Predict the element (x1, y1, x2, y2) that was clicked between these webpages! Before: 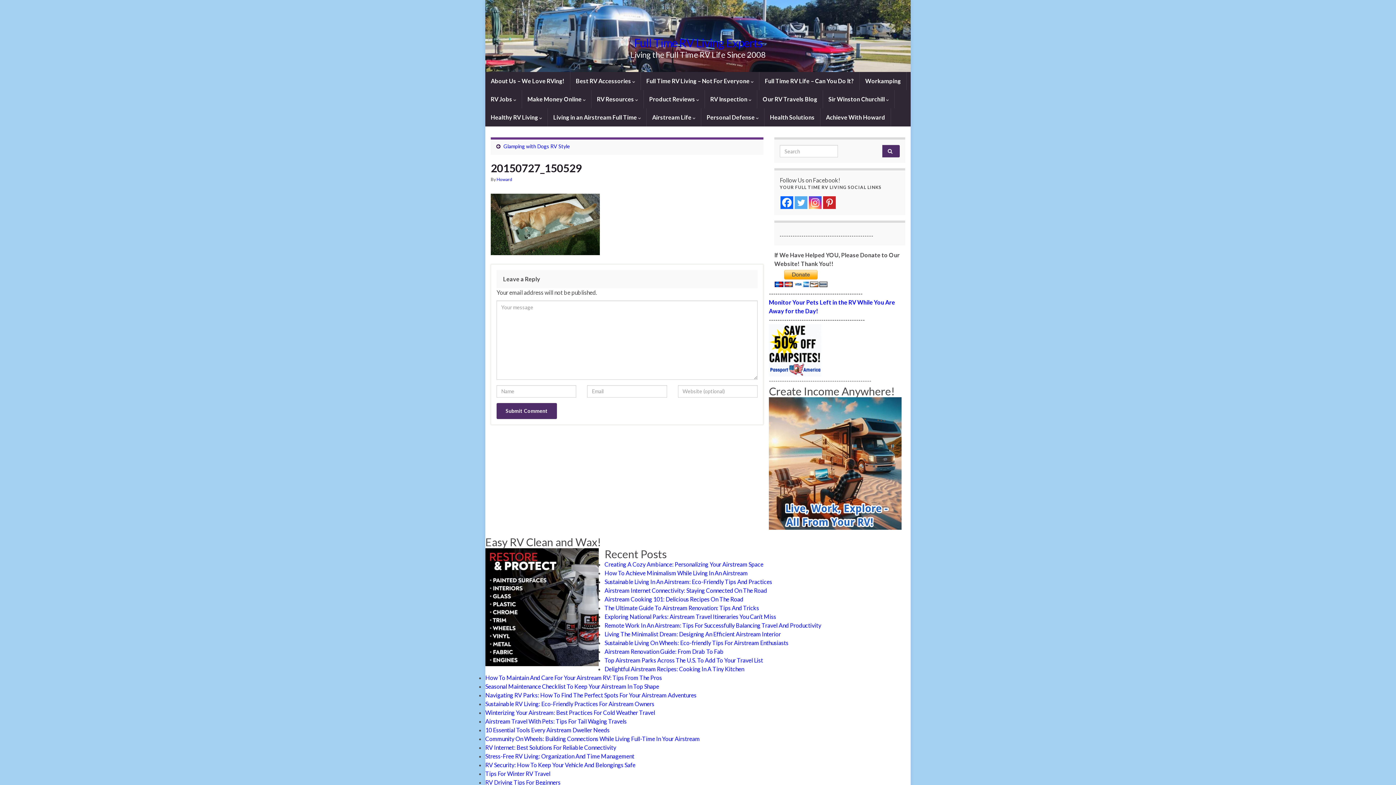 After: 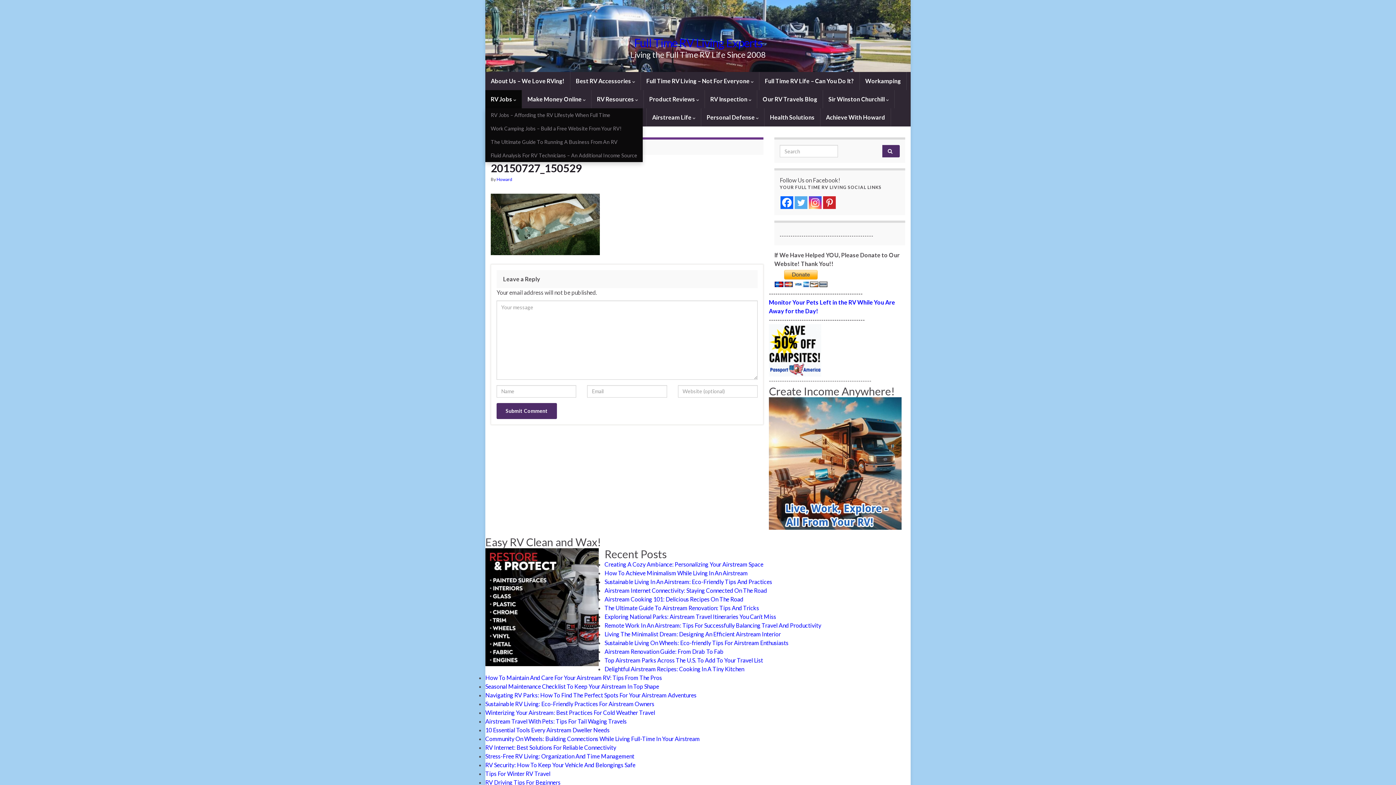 Action: label: RV Jobs  bbox: (485, 90, 521, 108)